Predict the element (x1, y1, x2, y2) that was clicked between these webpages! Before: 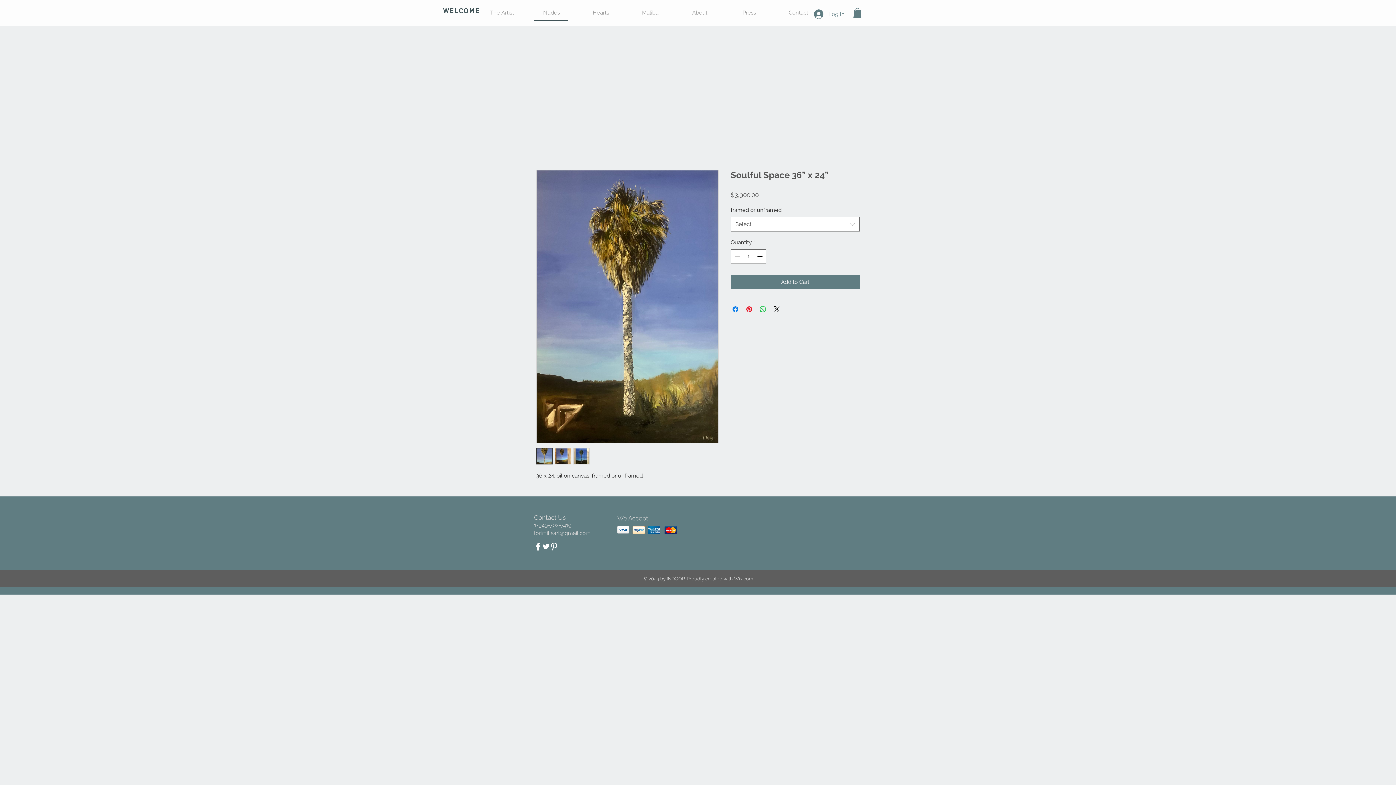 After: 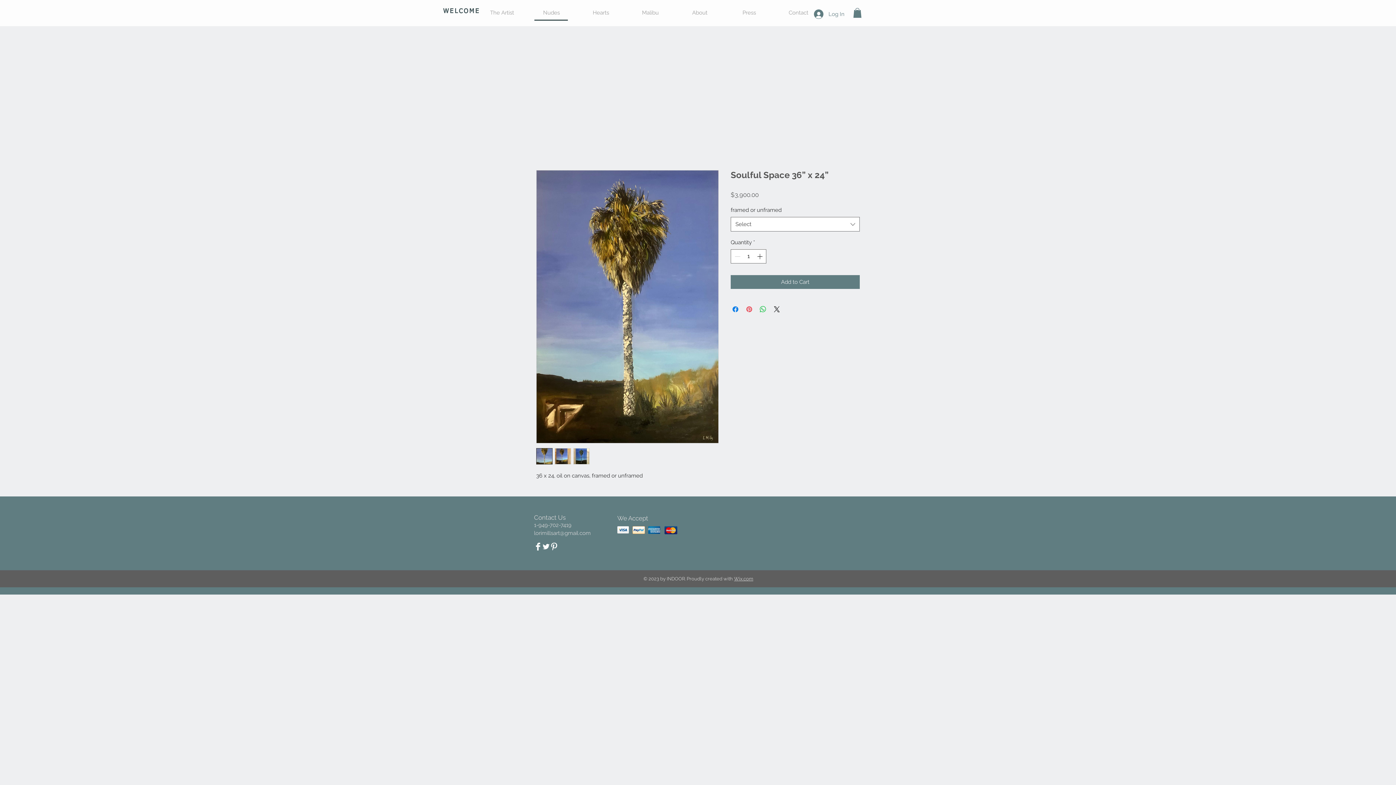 Action: bbox: (745, 305, 753, 313) label: Pin on Pinterest